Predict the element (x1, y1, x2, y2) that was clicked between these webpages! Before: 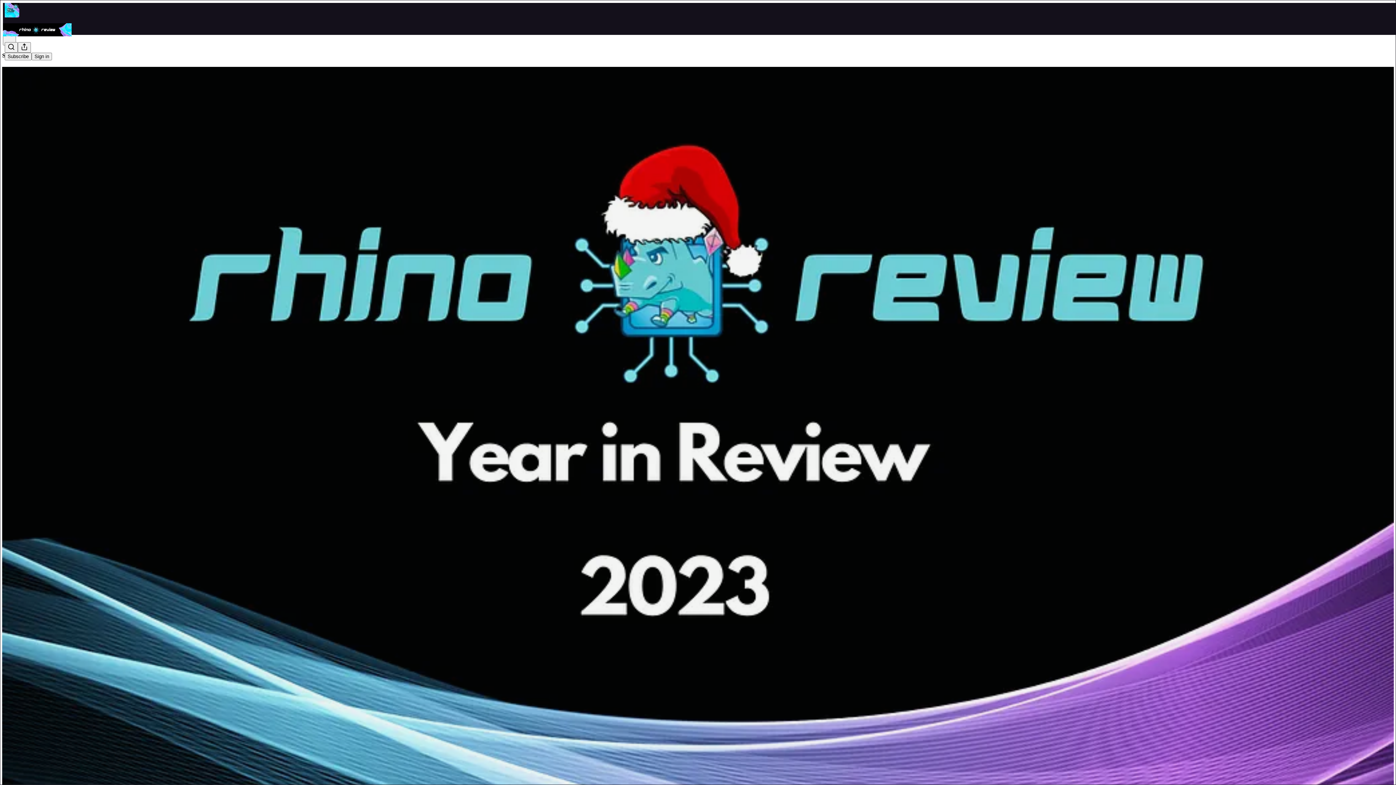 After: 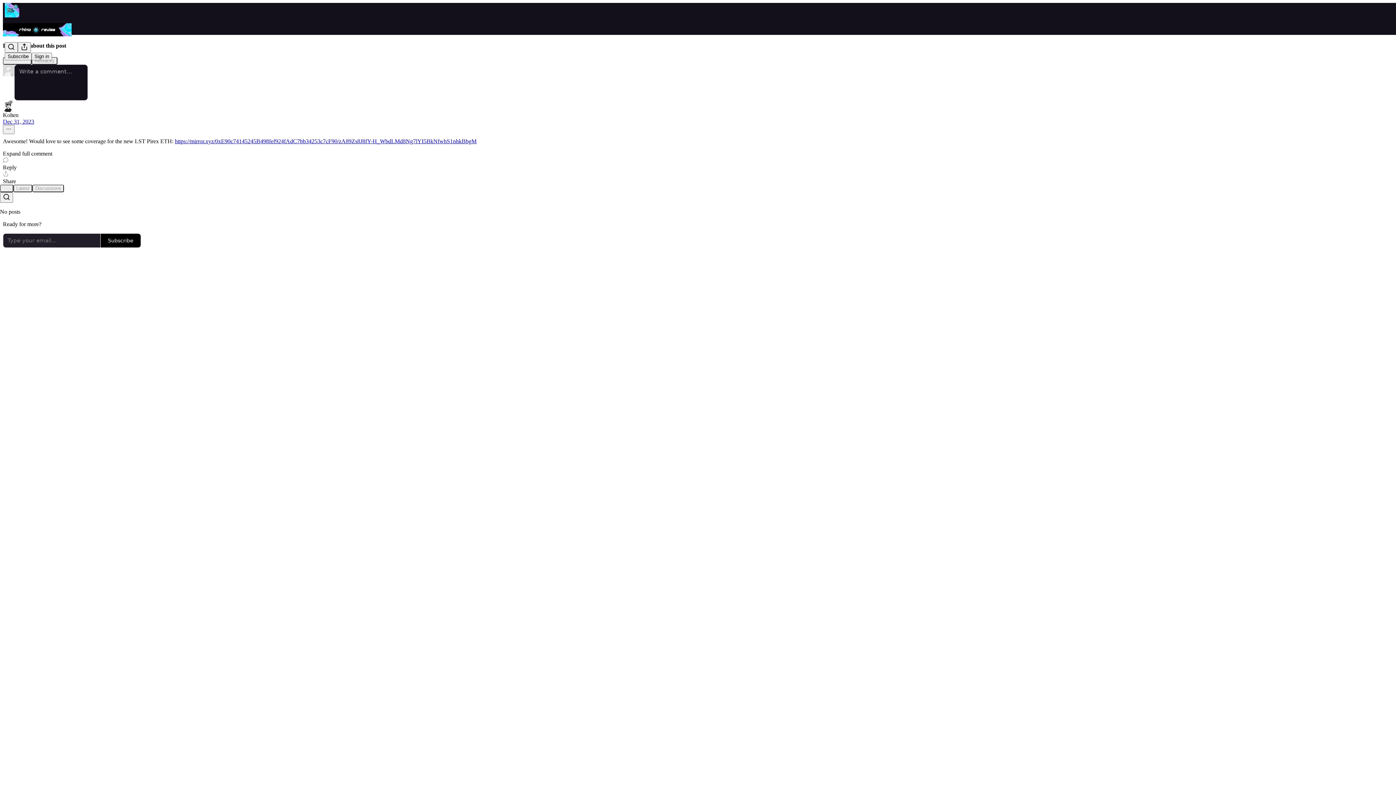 Action: label: Rhino Review - Ethereum Staking Journal
Ethereum Staking Year in Review bbox: (2, 66, 1394, 816)